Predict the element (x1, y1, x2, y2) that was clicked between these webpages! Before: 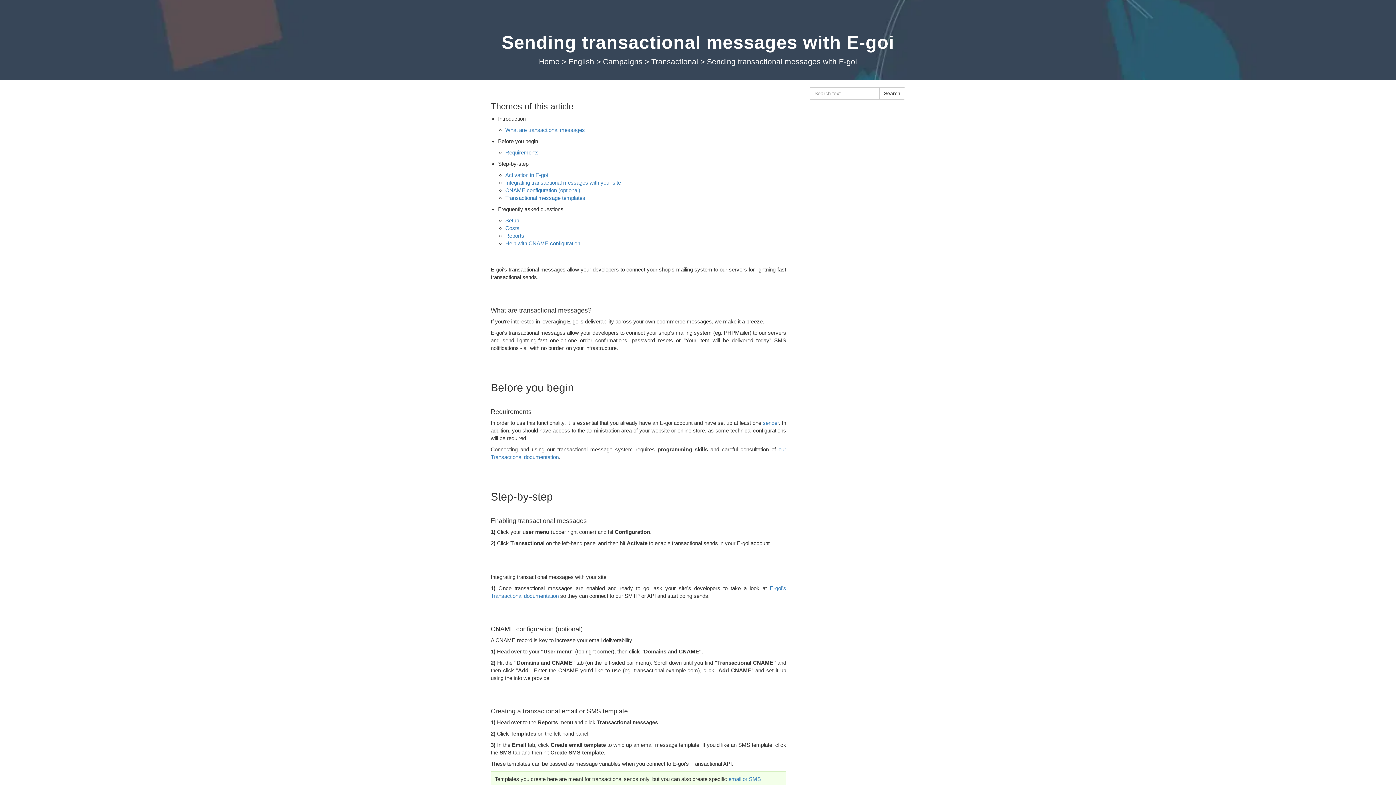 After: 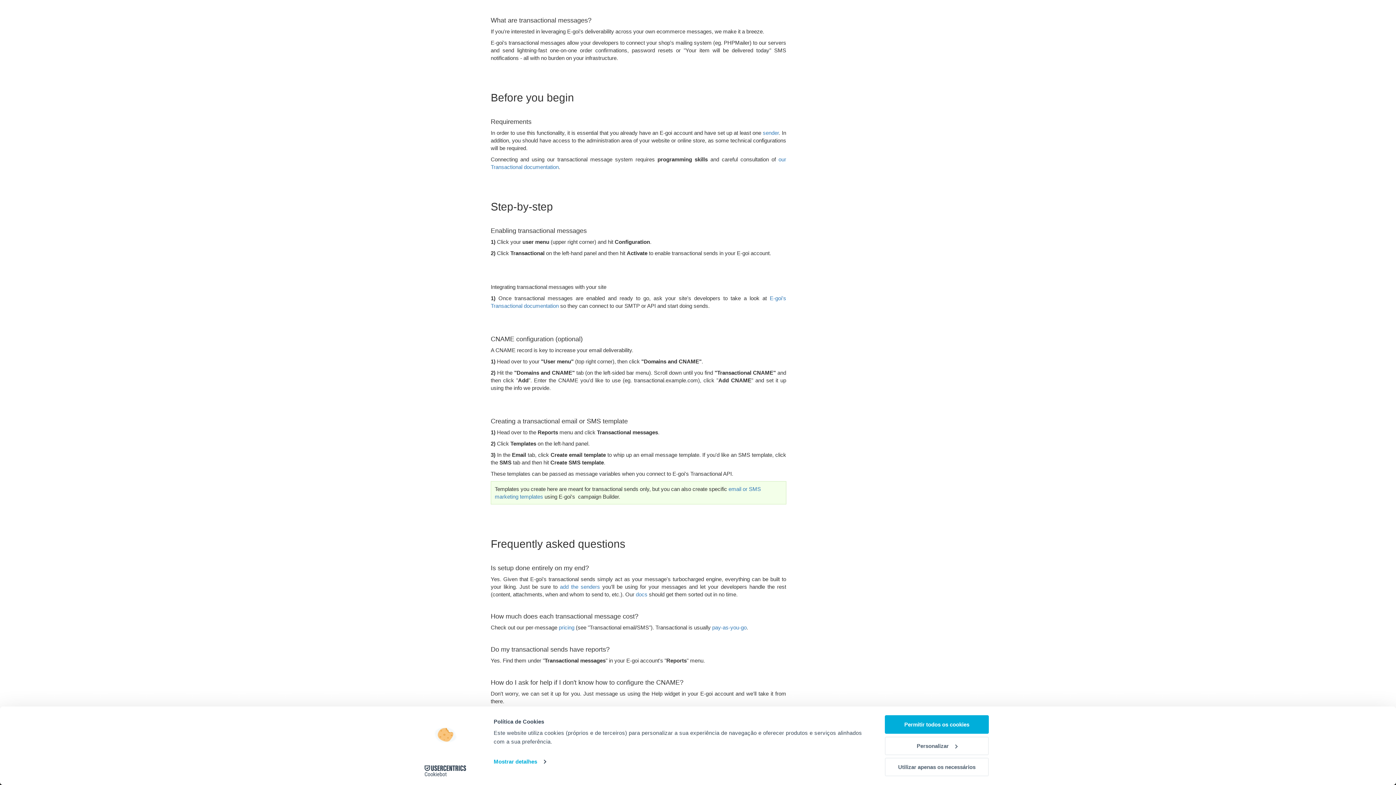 Action: bbox: (505, 217, 519, 223) label: Setup